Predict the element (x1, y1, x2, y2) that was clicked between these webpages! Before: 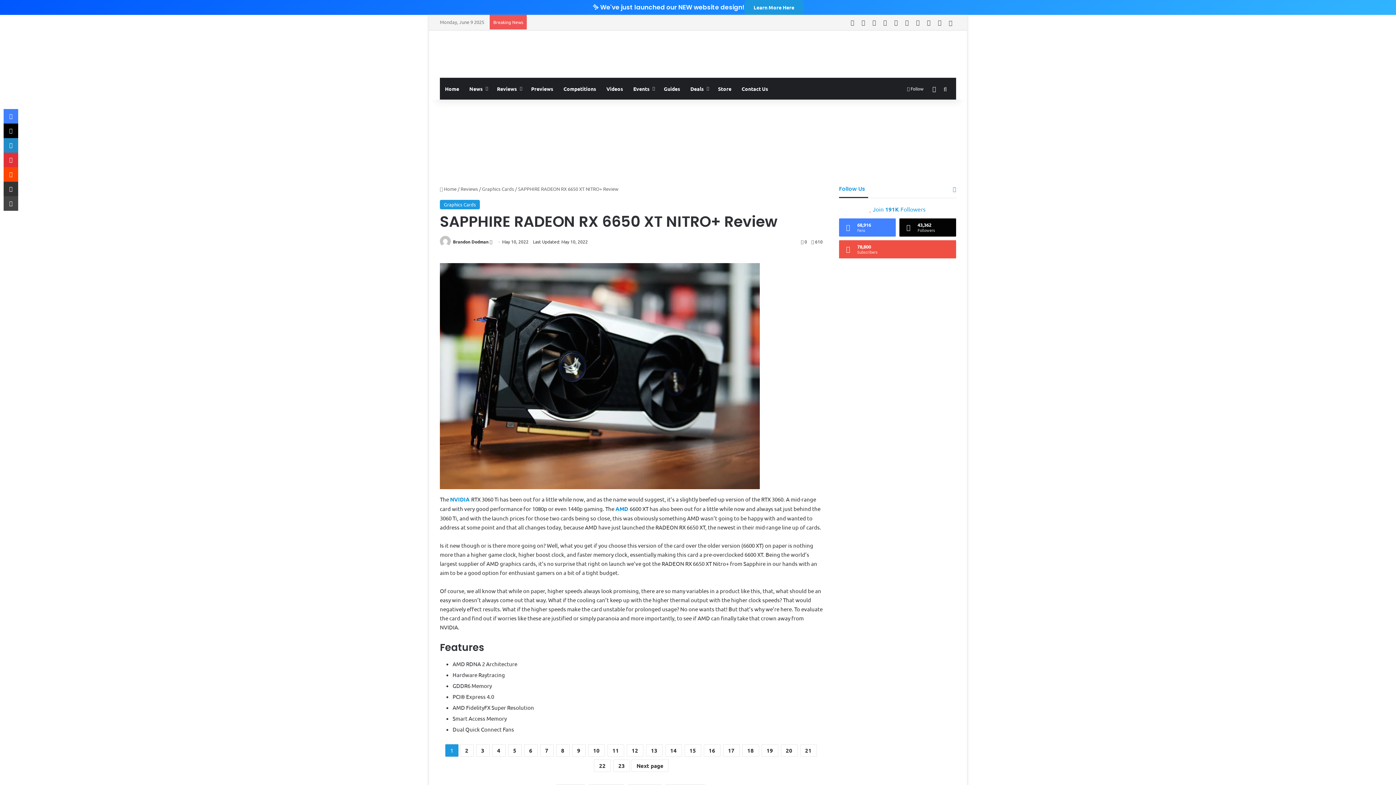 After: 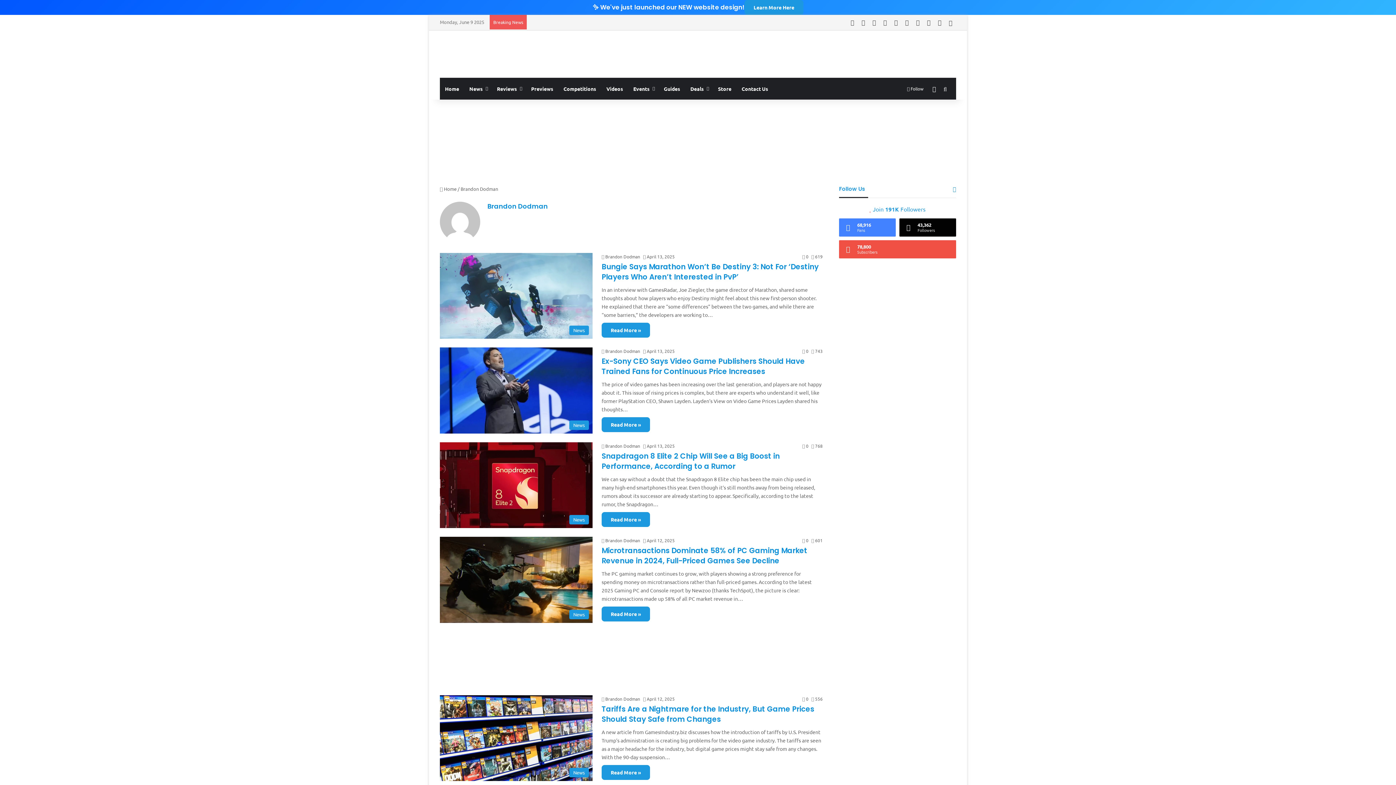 Action: bbox: (453, 238, 488, 244) label: Brandon Dodman